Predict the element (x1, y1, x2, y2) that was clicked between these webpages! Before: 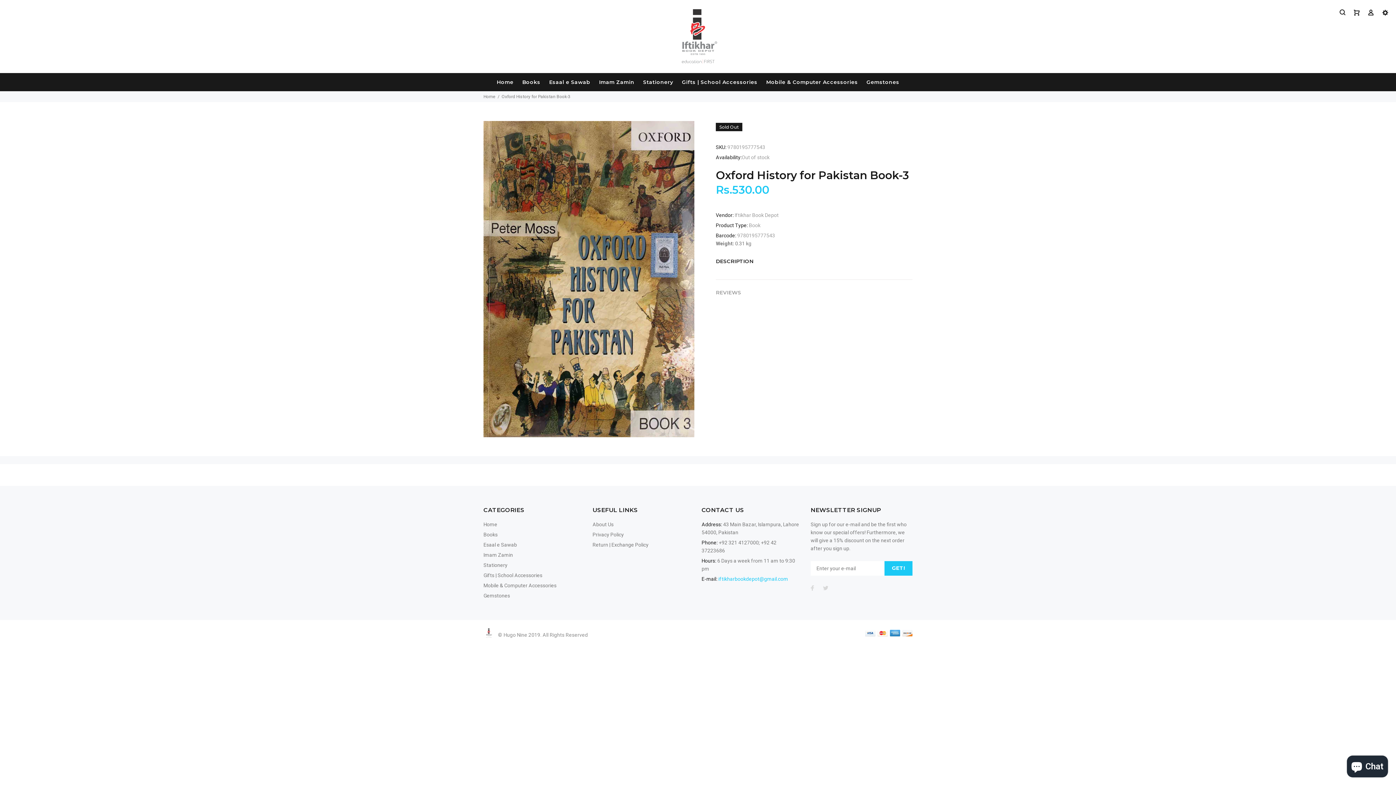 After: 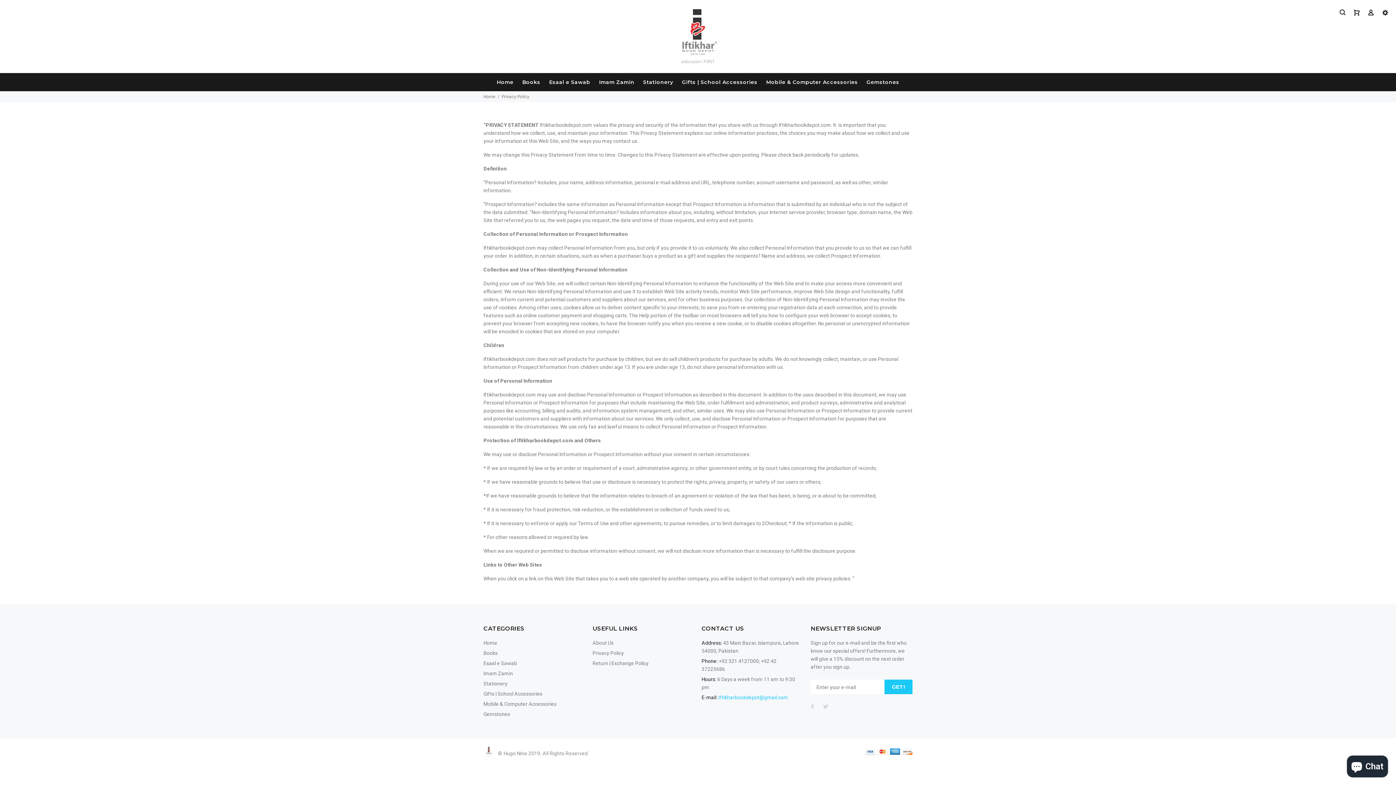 Action: label: Privacy Policy bbox: (592, 529, 624, 539)